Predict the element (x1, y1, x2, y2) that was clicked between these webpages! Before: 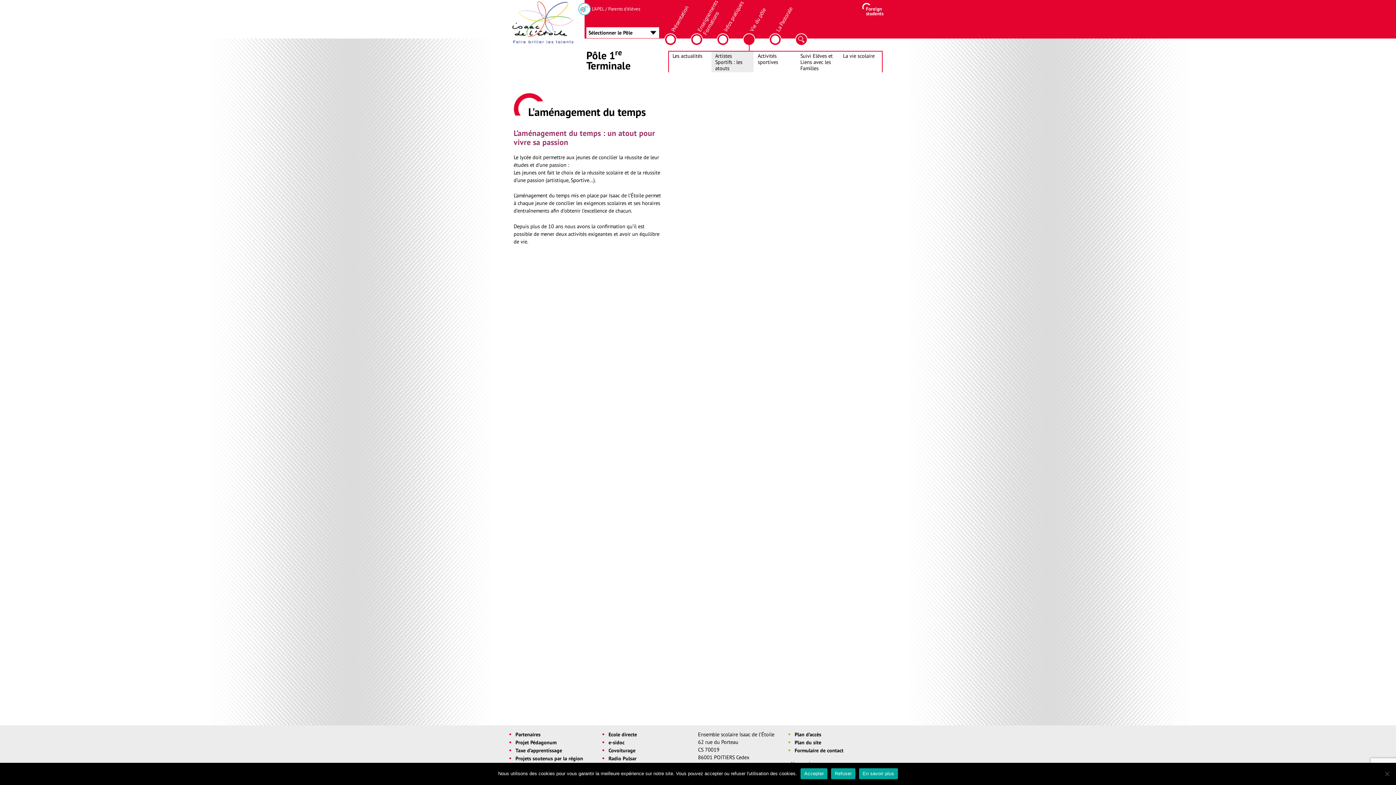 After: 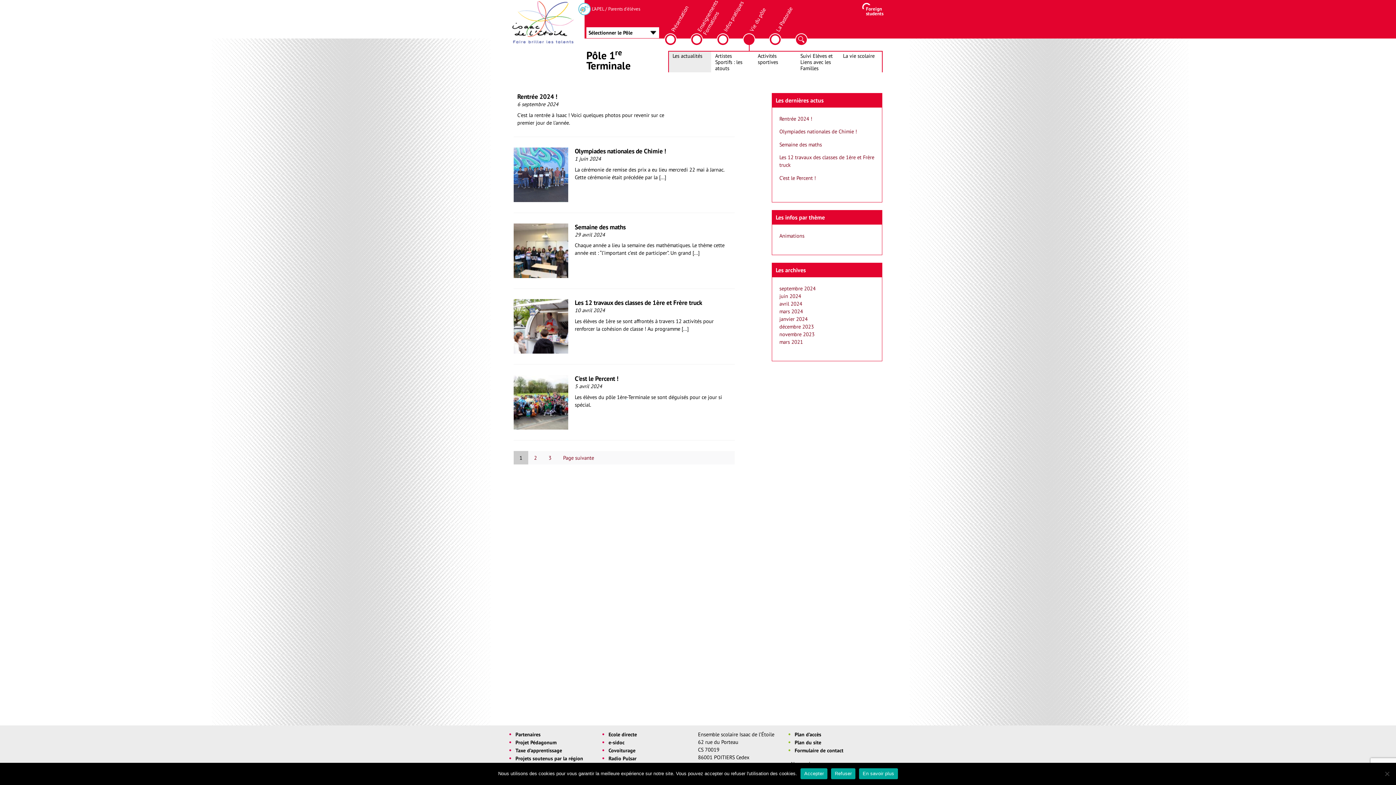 Action: label: Vie du pôle bbox: (746, -11, 784, 40)